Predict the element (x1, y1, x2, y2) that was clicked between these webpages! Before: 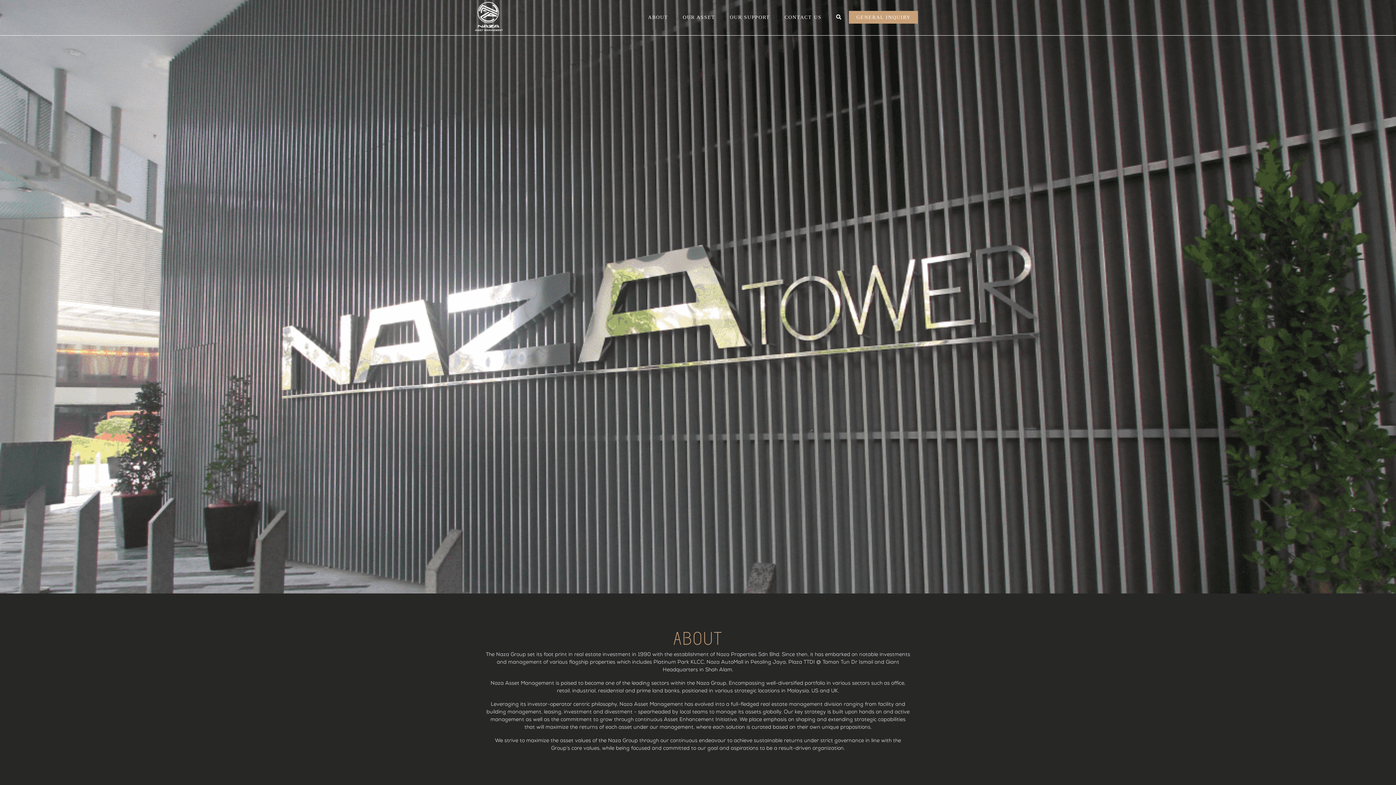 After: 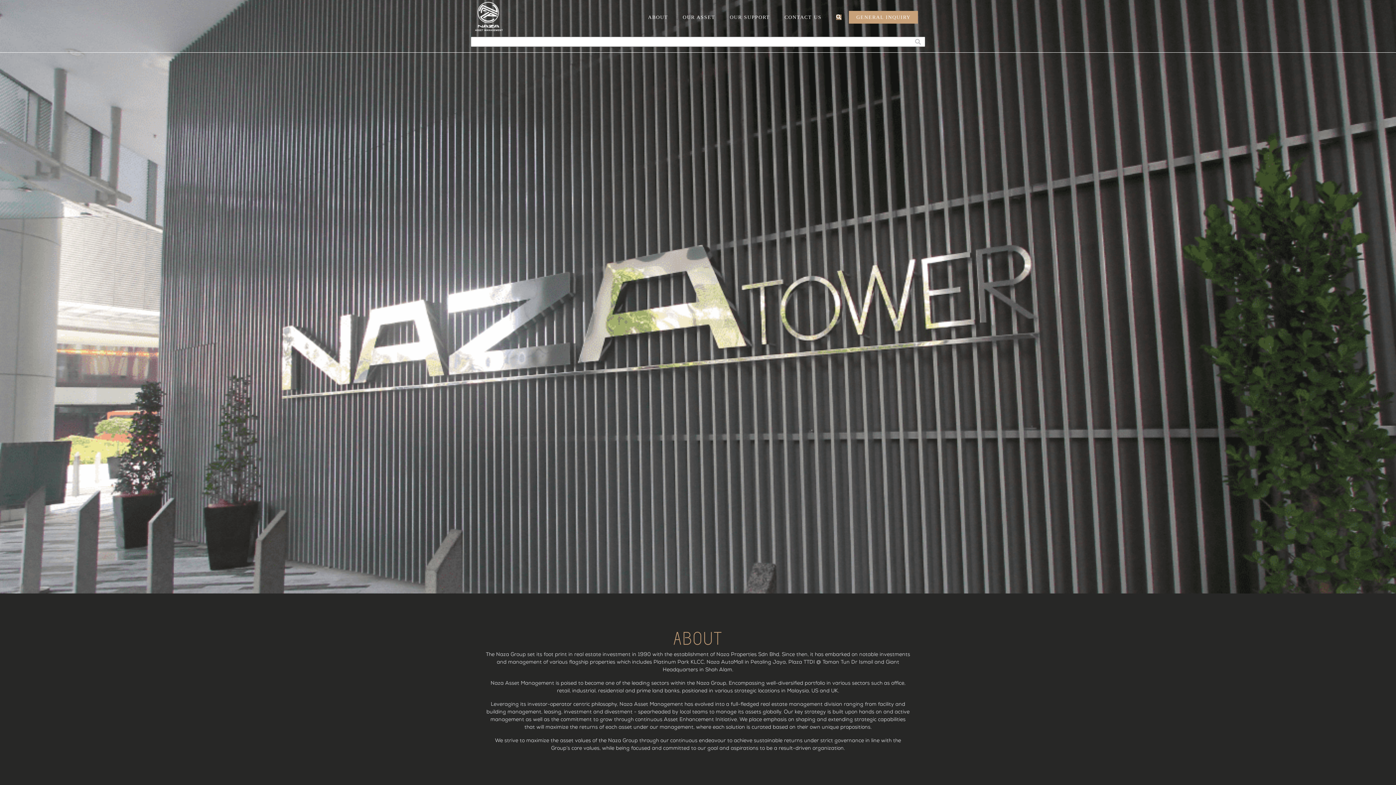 Action: bbox: (836, 14, 841, 20)